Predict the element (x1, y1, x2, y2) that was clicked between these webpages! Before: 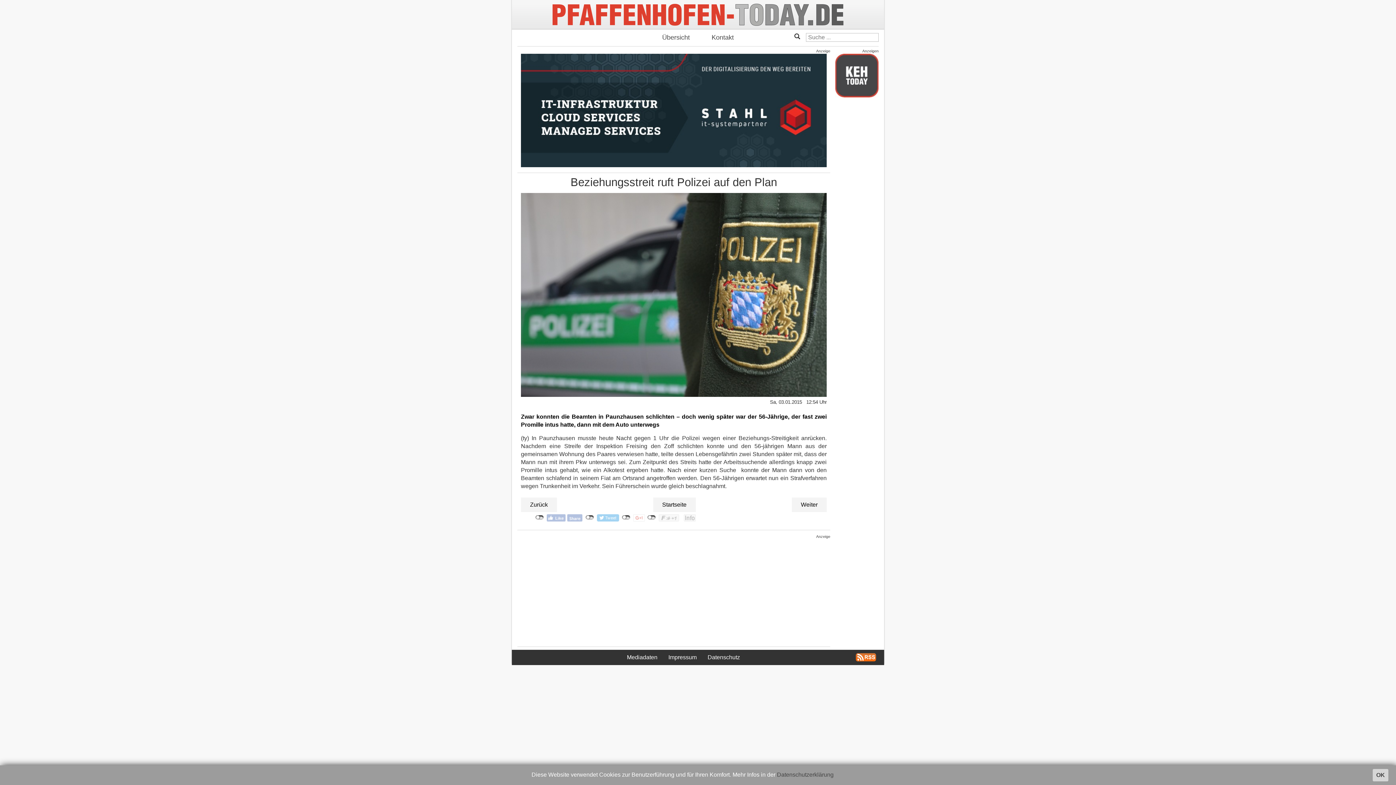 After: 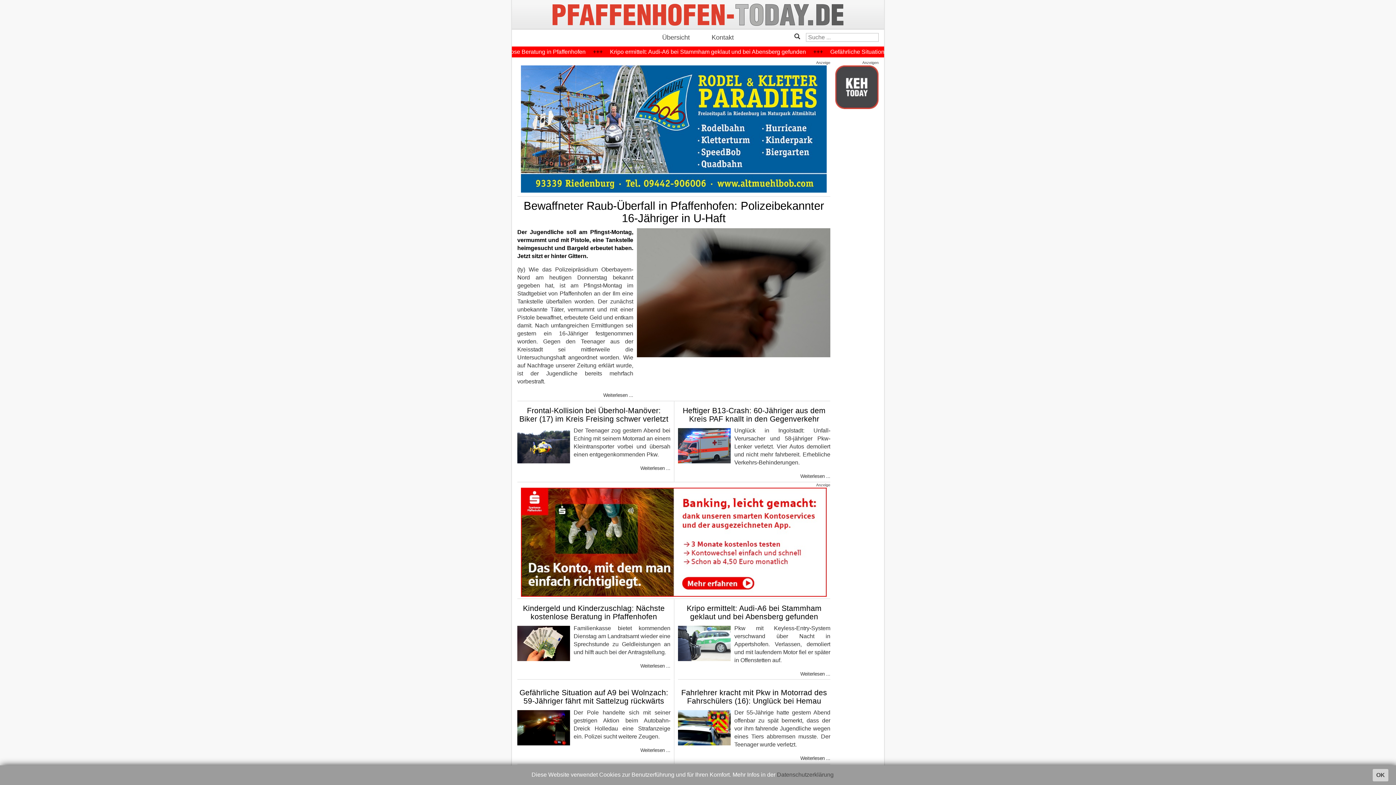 Action: label: Startseite bbox: (653, 497, 695, 512)